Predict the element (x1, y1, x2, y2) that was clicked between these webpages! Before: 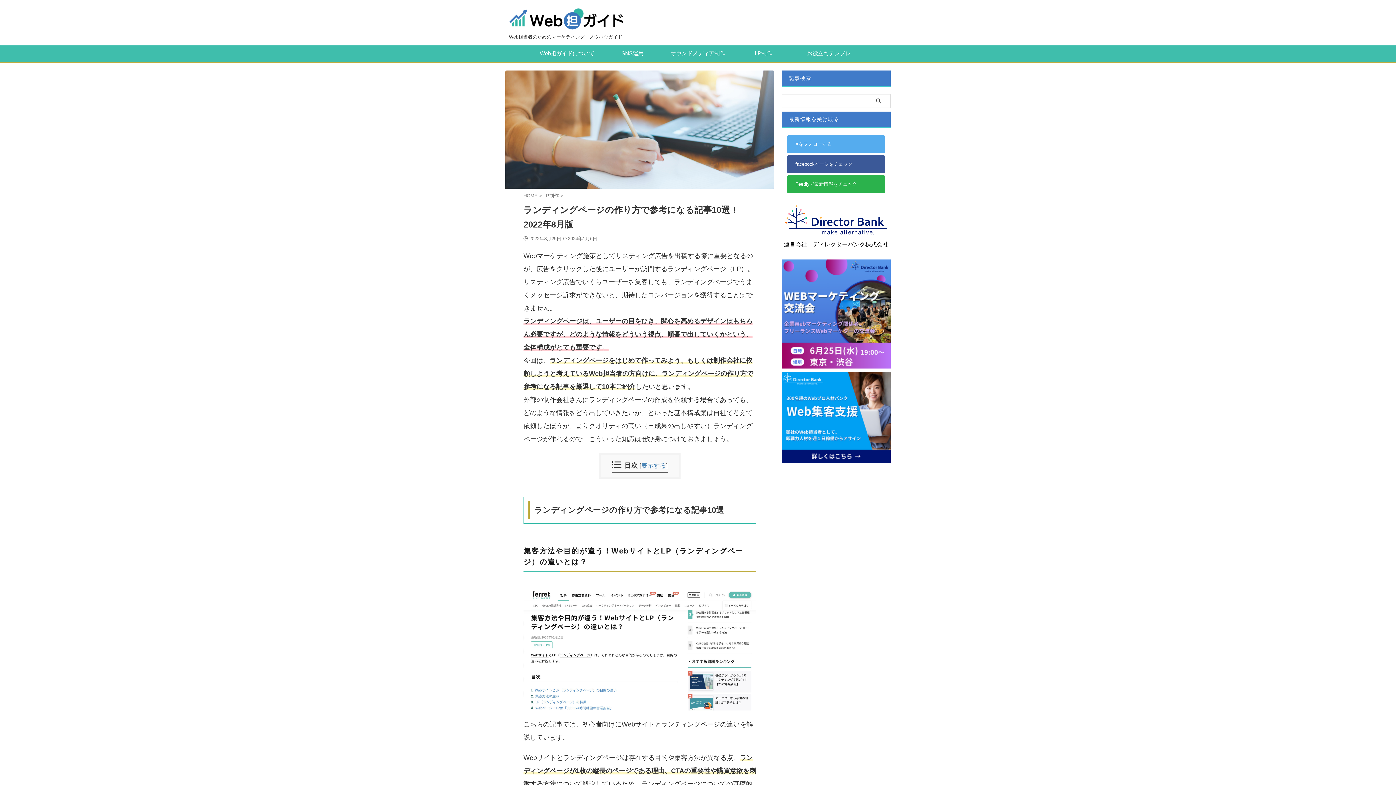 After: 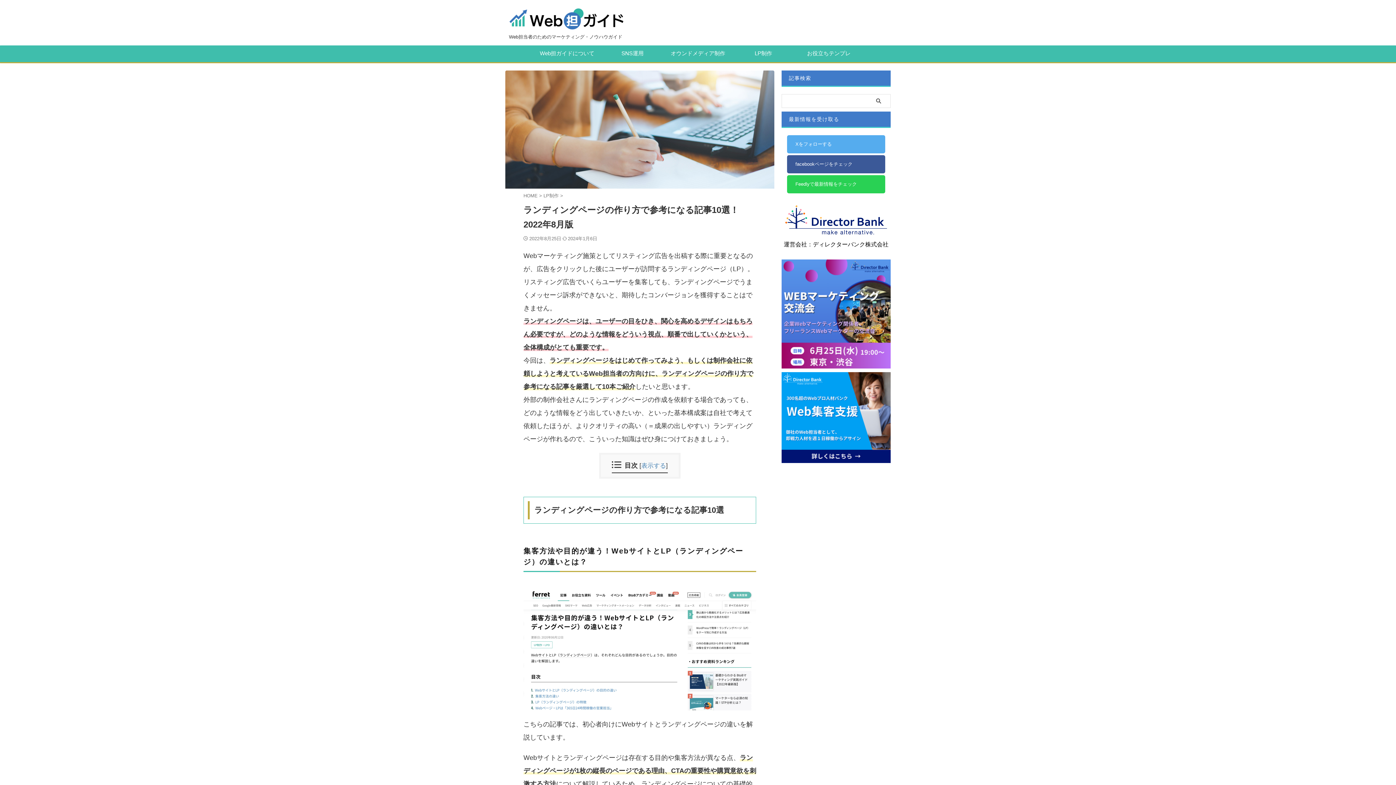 Action: label:   Feedlyで最新情報をチェック bbox: (787, 175, 885, 193)